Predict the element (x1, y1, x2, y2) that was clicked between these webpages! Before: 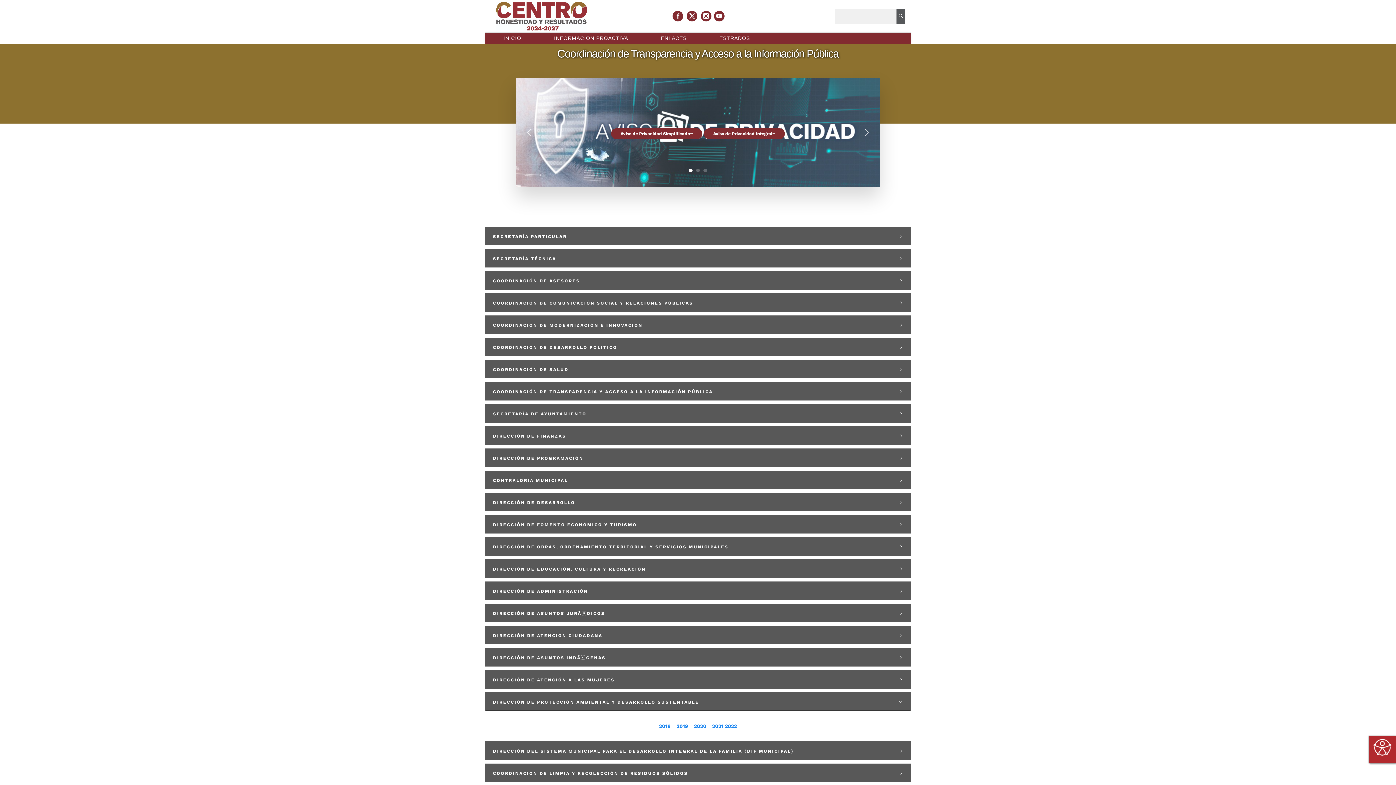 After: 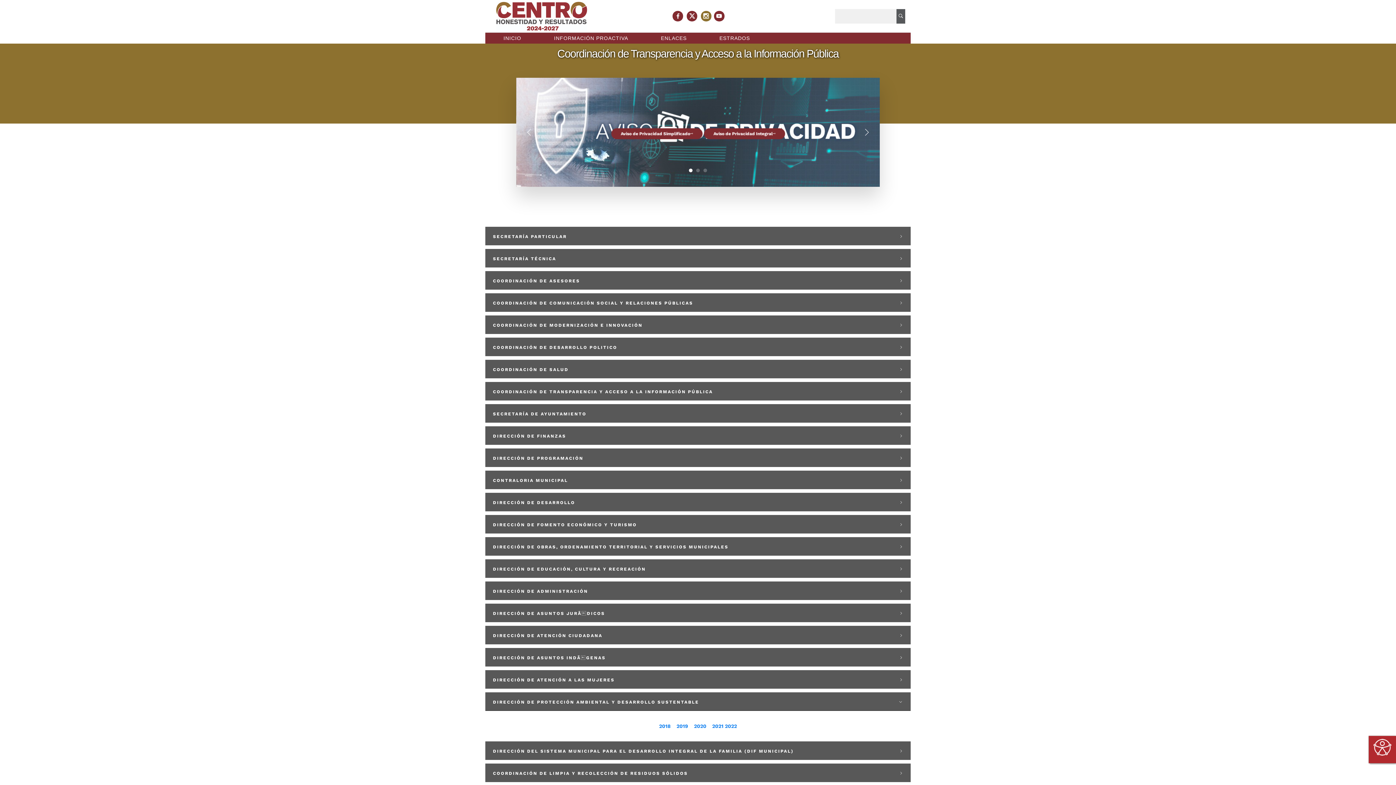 Action: bbox: (701, 10, 711, 21)